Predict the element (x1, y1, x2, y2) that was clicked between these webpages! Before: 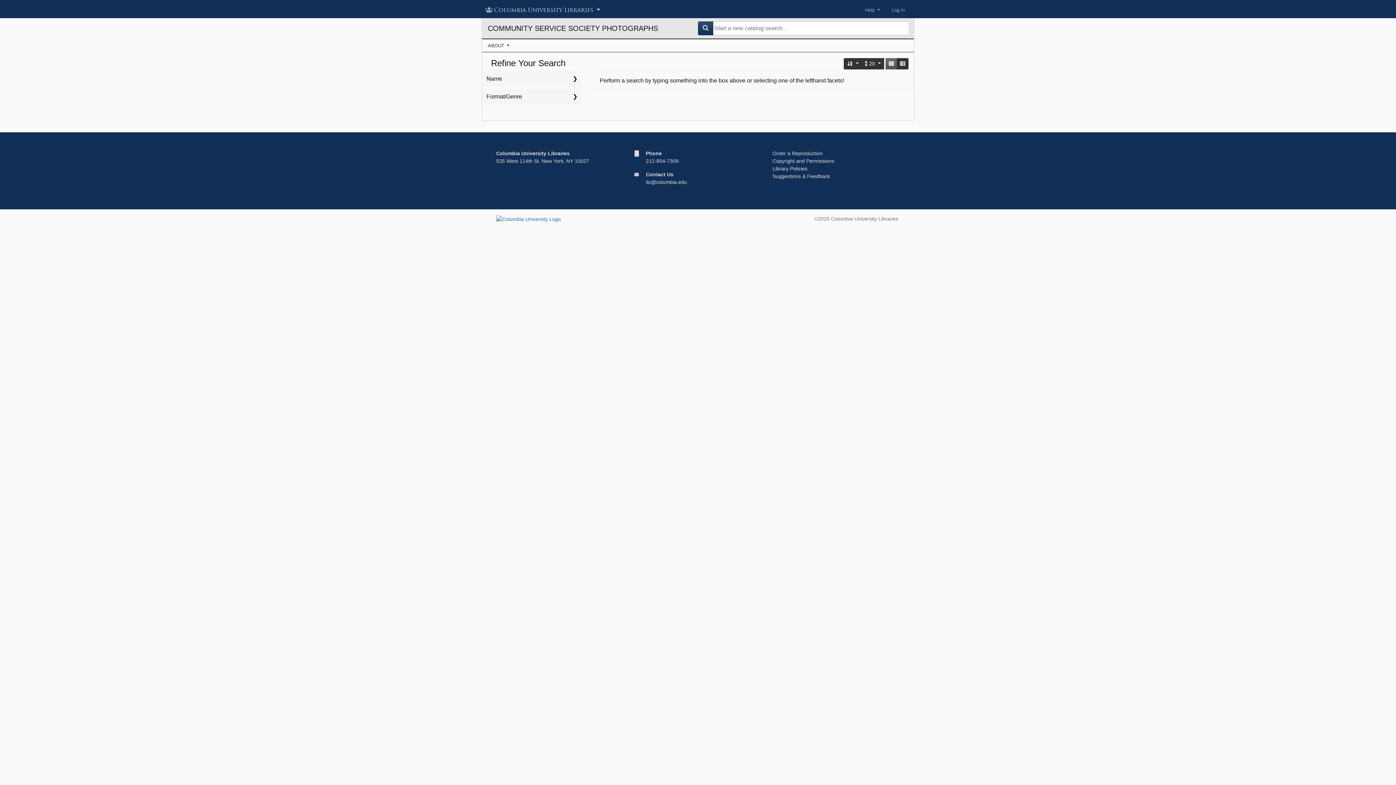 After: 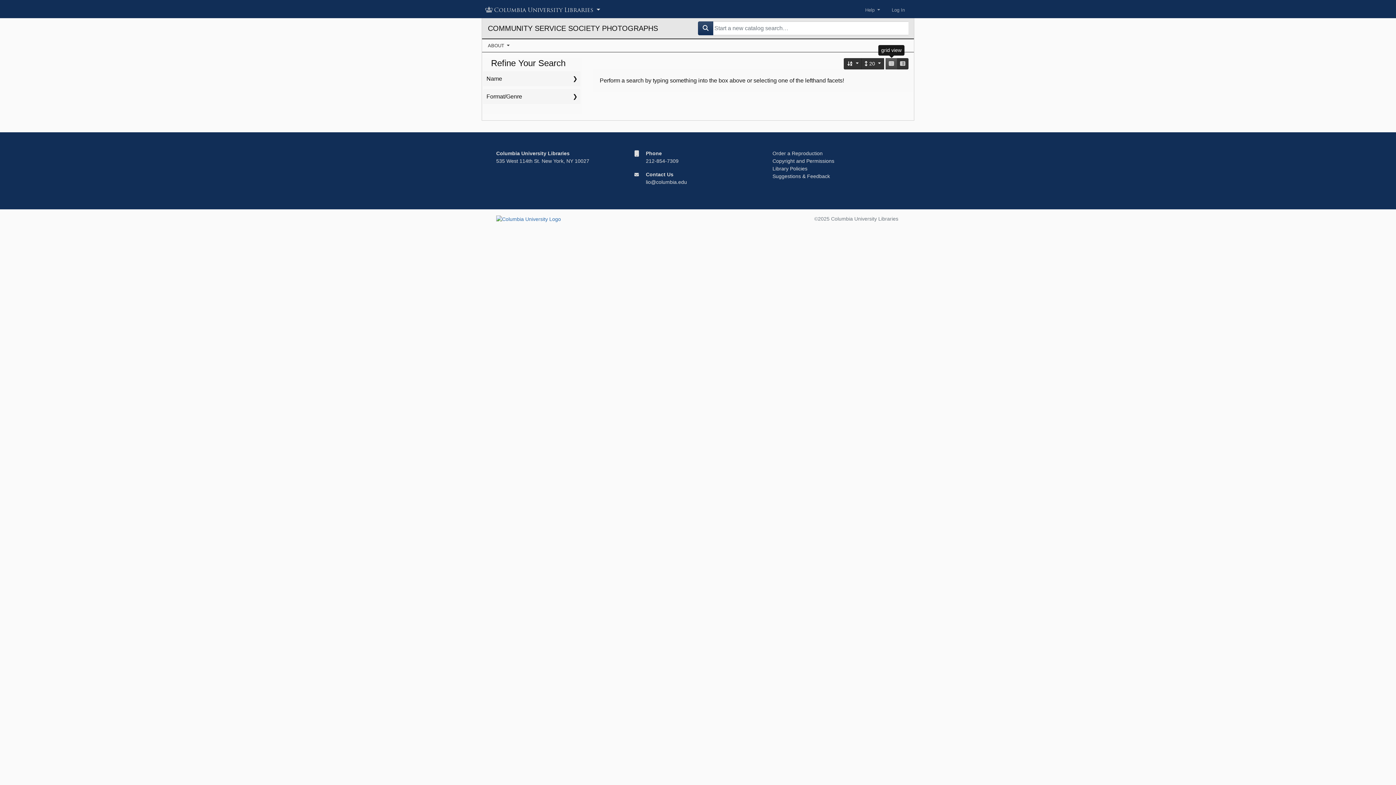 Action: label: grid view bbox: (885, 58, 897, 69)